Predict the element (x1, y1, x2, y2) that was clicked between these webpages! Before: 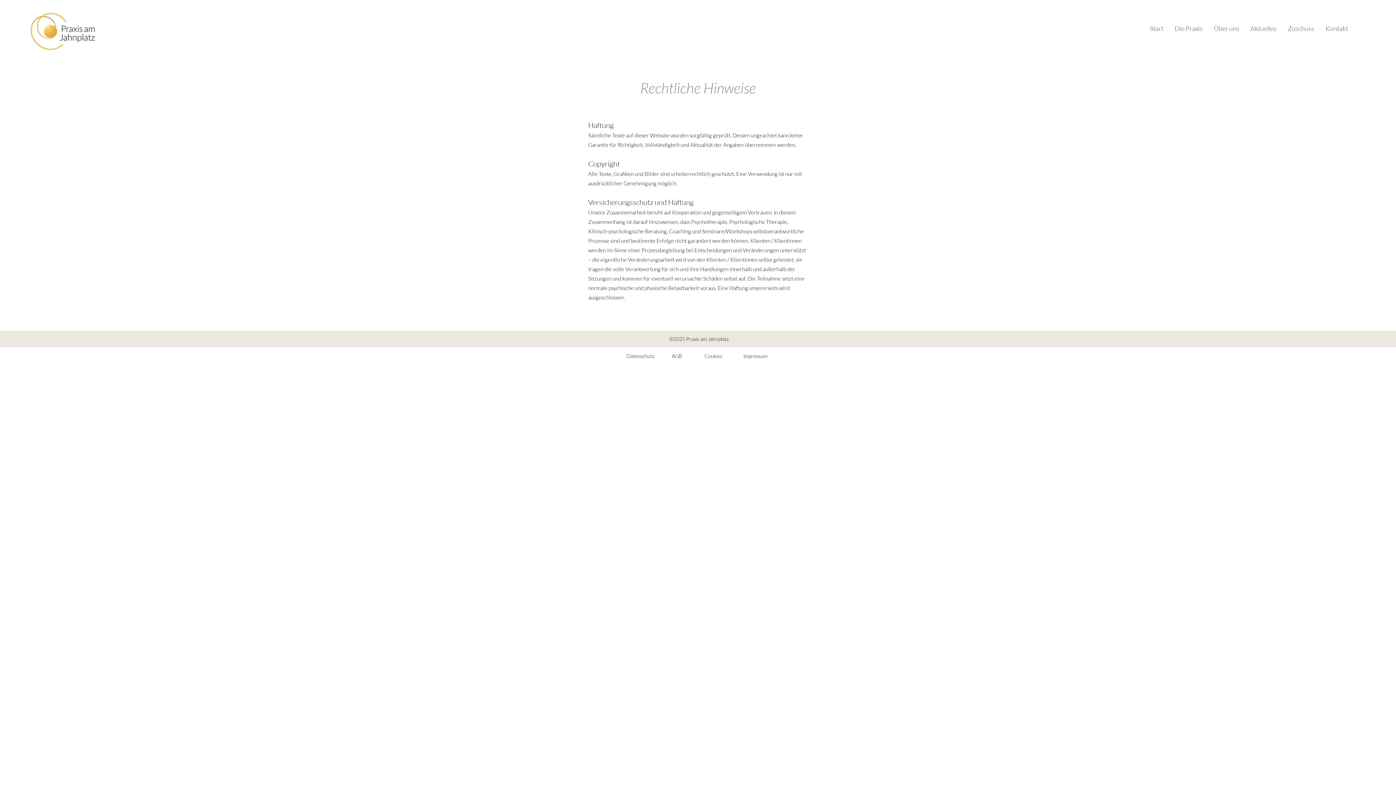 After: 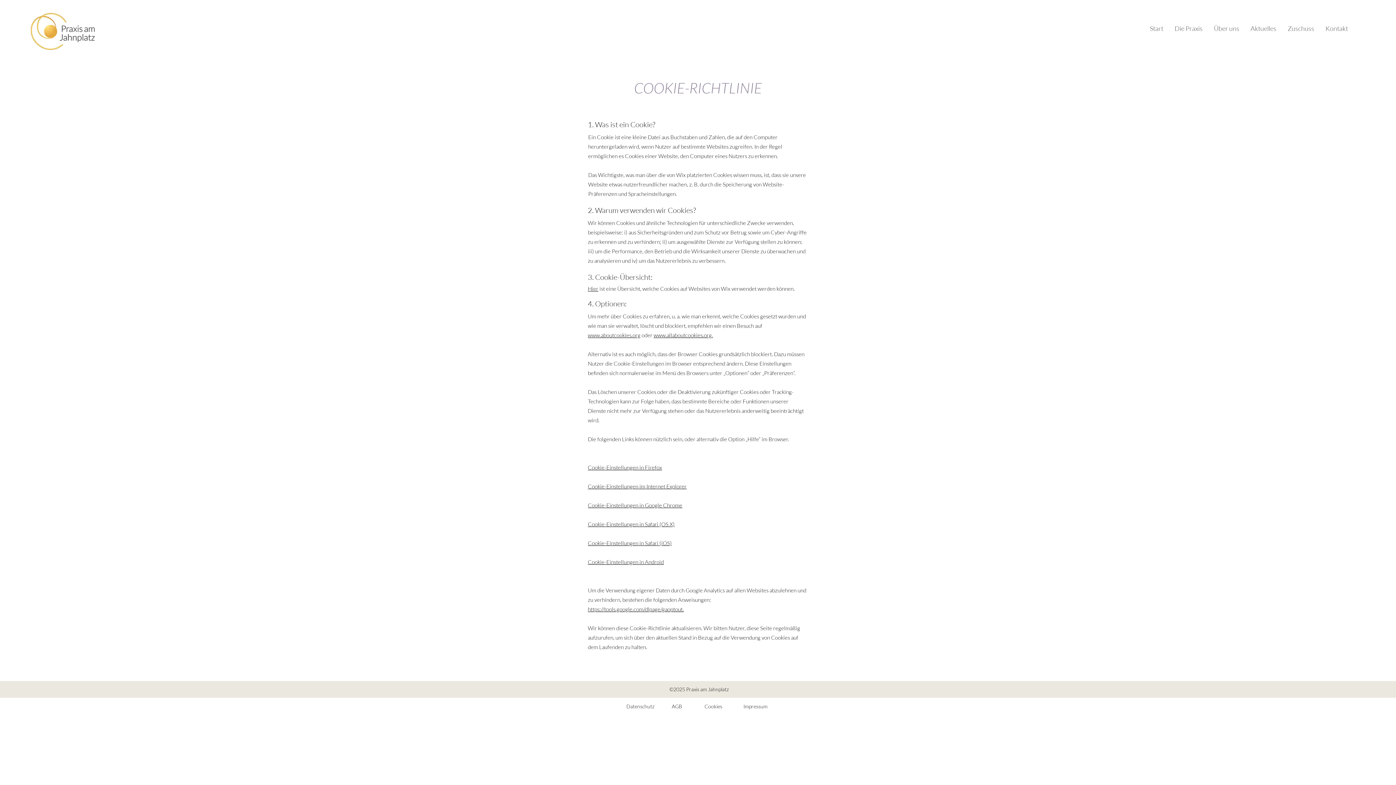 Action: label: Cookies bbox: (704, 353, 722, 359)